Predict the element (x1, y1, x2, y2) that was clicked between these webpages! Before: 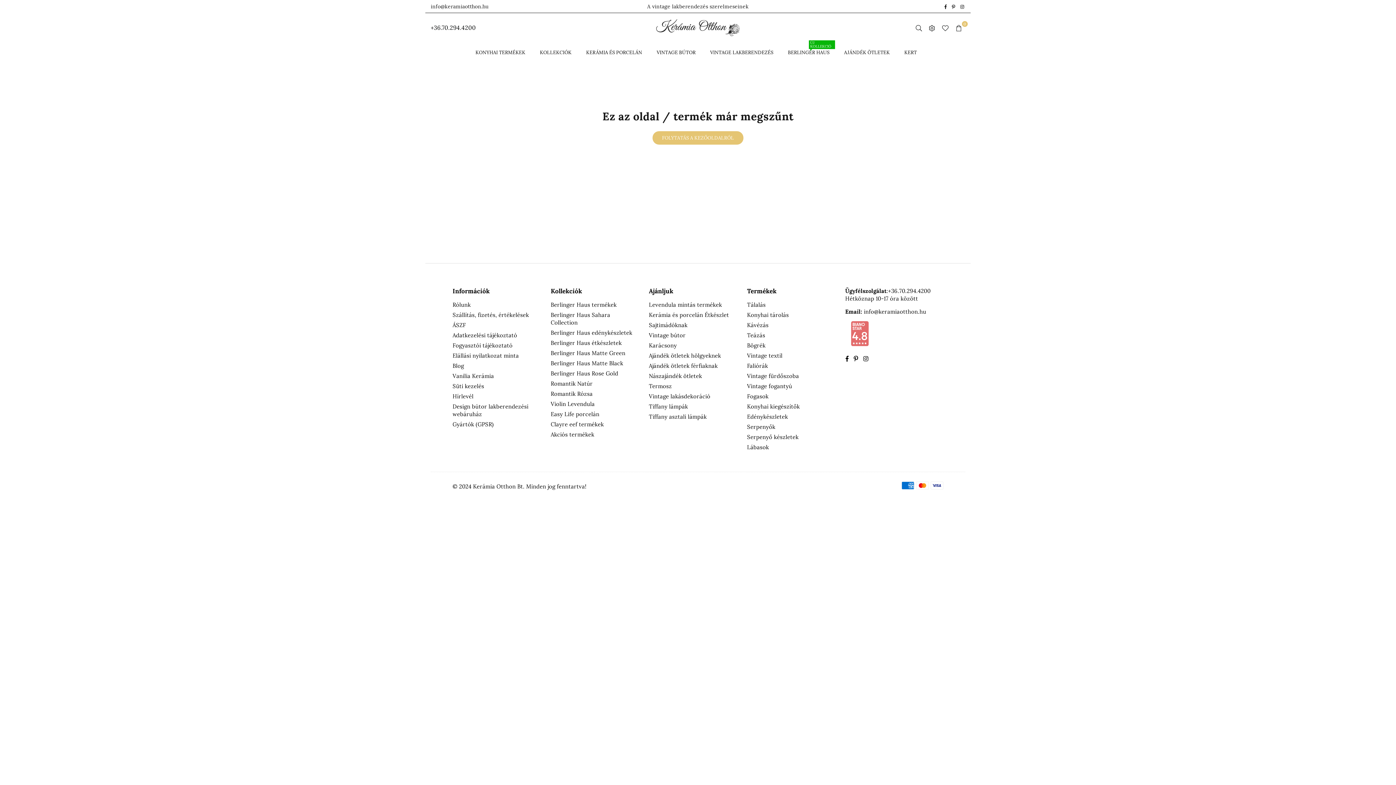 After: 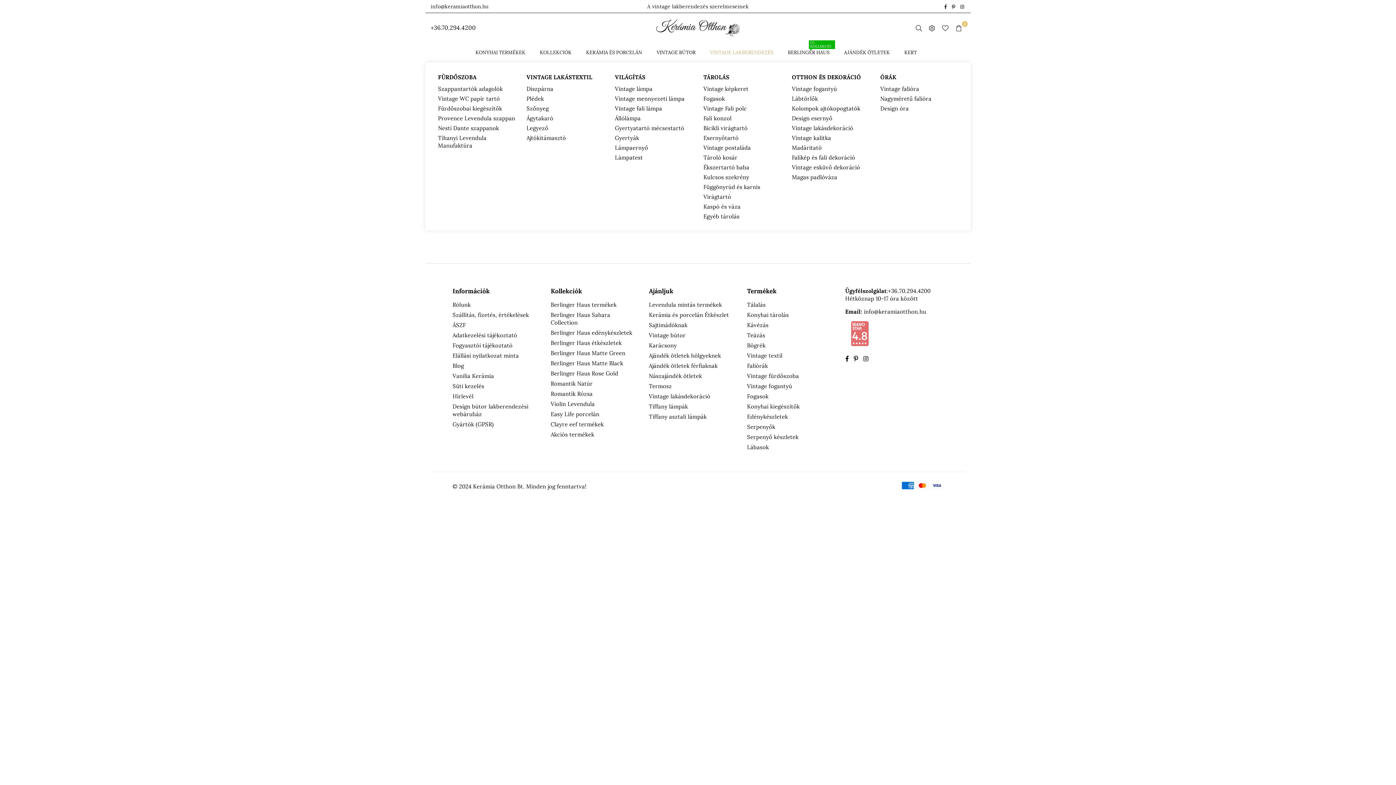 Action: label: VINTAGE LAKBERENDEZÉS bbox: (704, 42, 779, 62)